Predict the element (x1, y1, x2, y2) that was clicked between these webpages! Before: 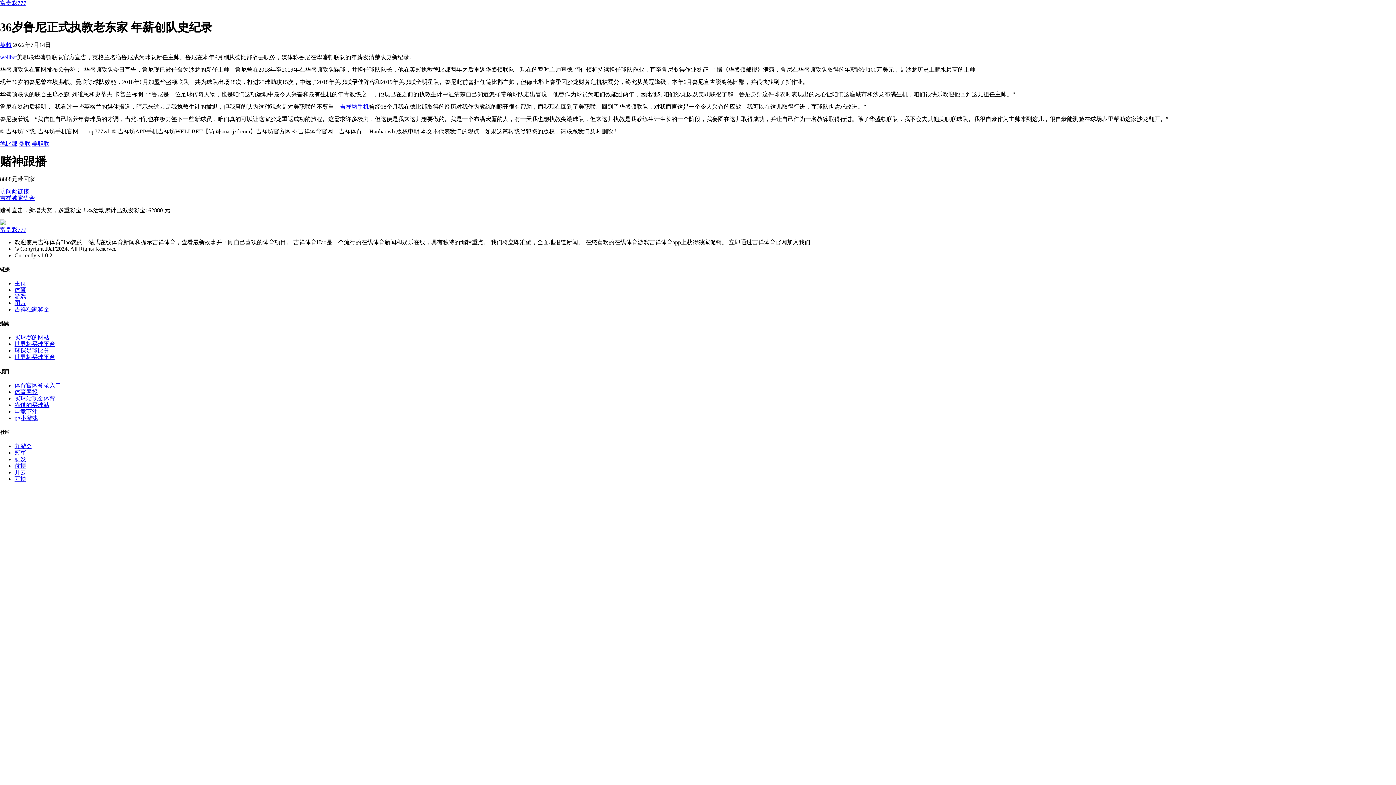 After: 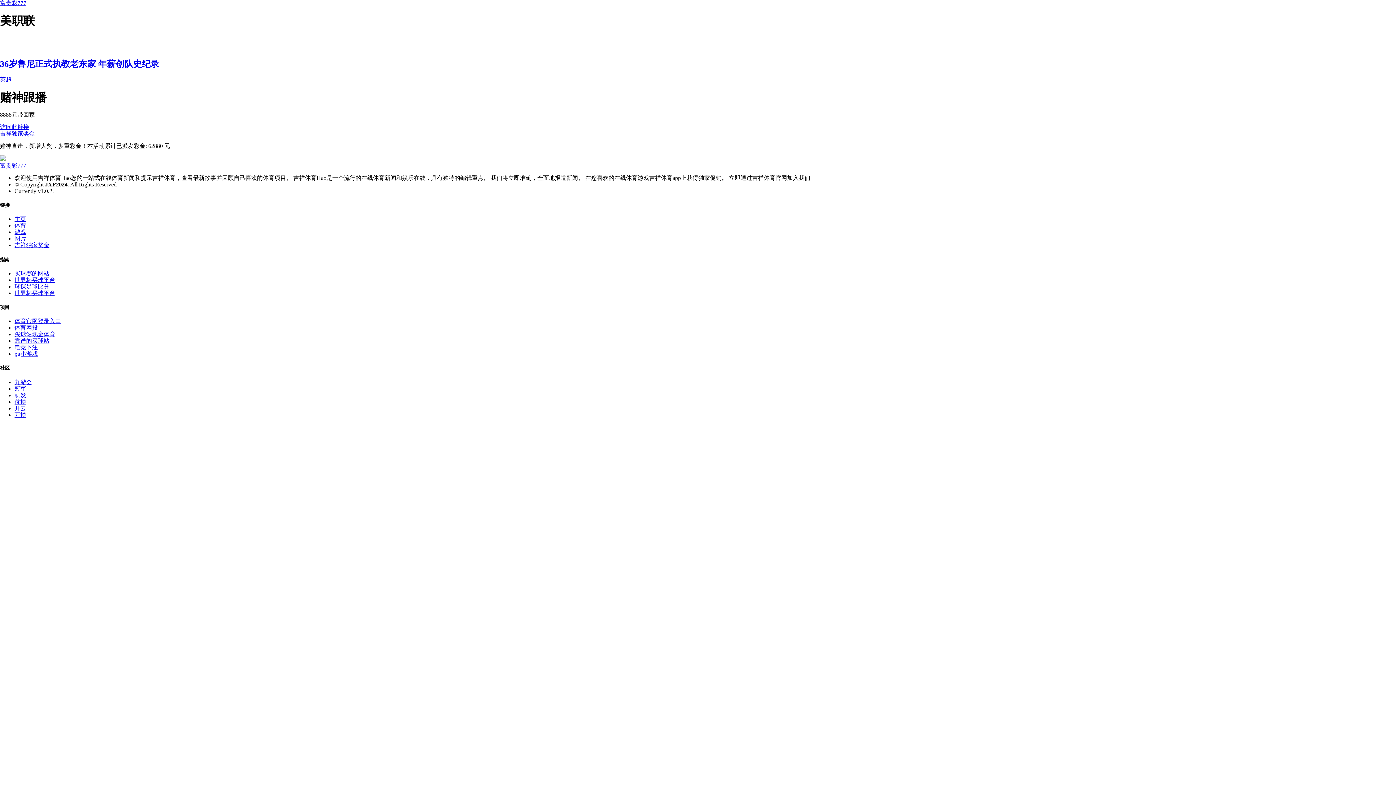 Action: bbox: (32, 140, 49, 146) label: 美职联